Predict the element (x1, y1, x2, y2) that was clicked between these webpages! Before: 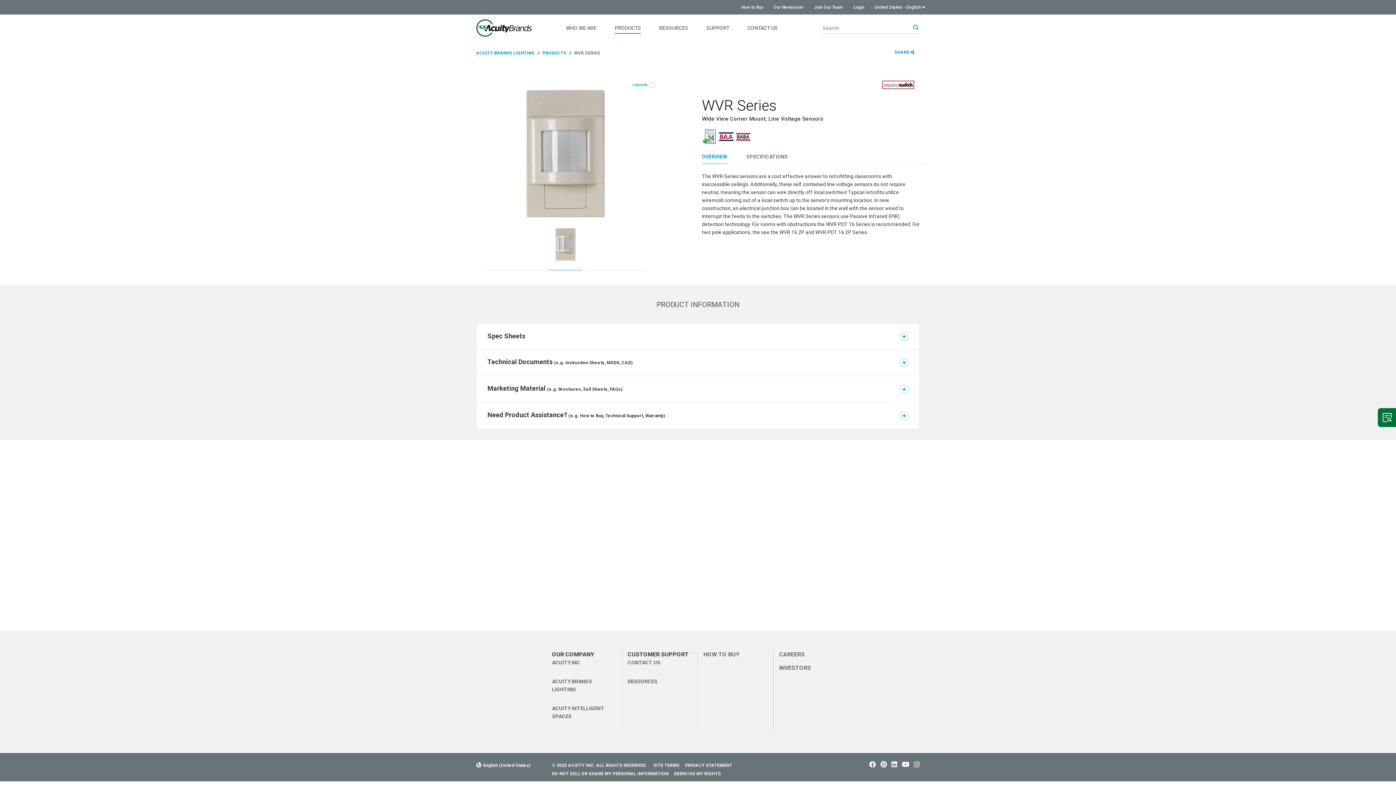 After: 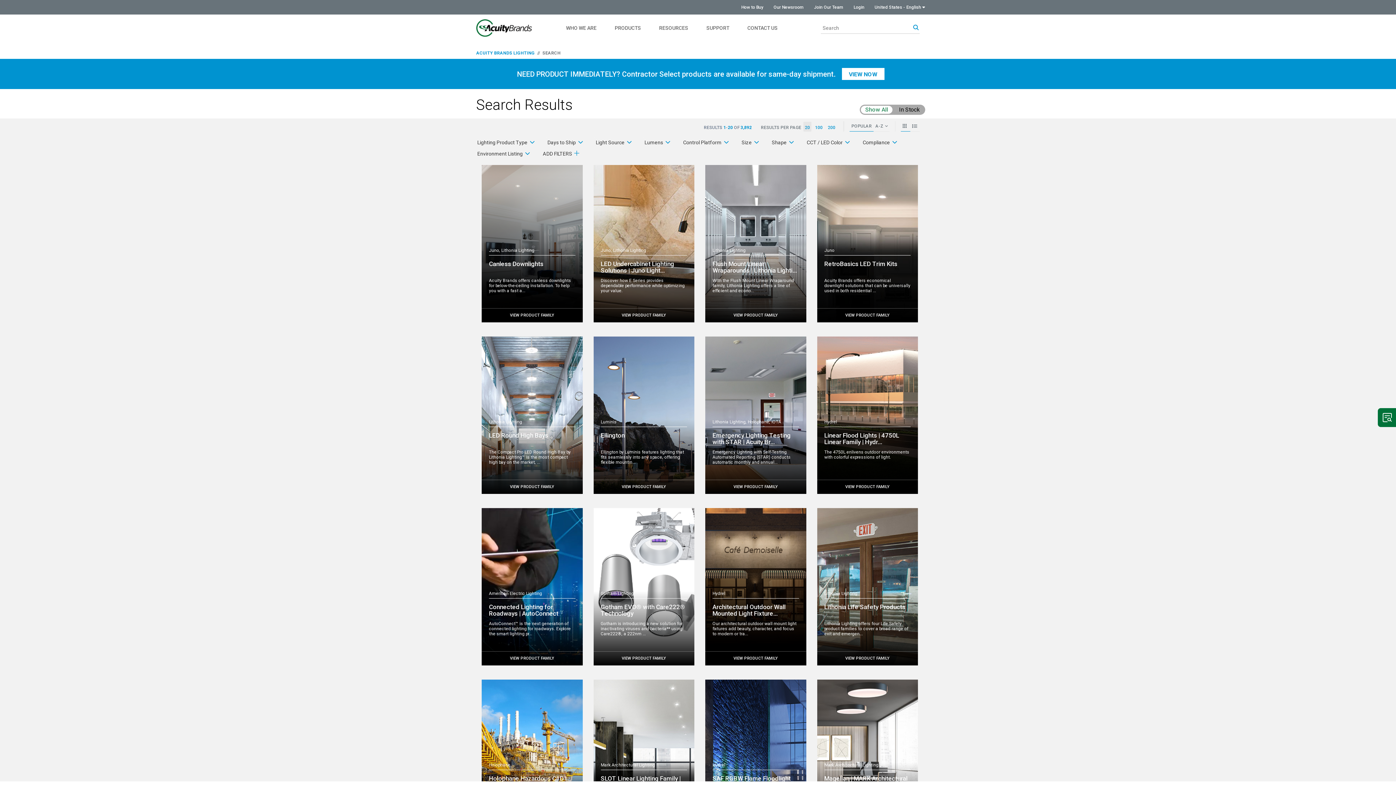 Action: bbox: (912, 22, 920, 33) label: Search